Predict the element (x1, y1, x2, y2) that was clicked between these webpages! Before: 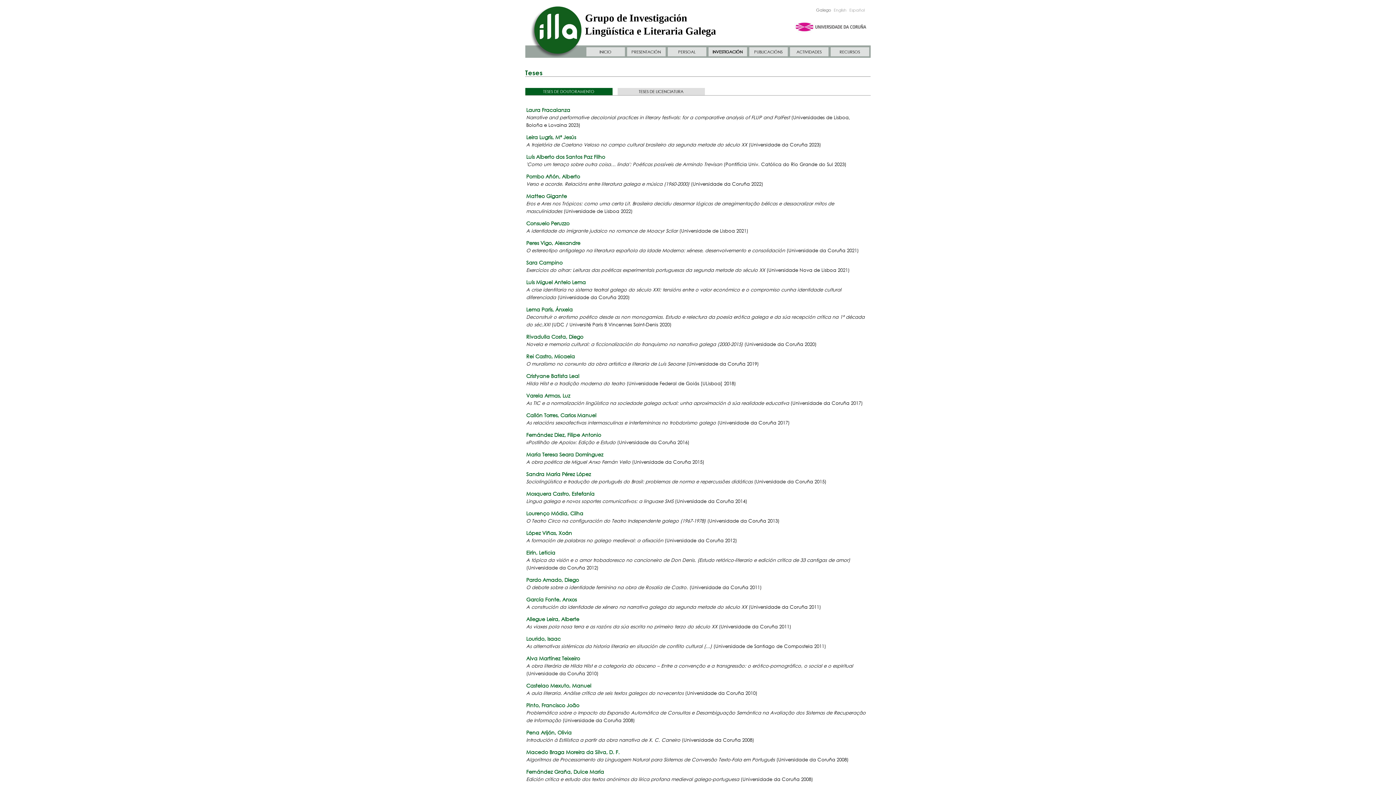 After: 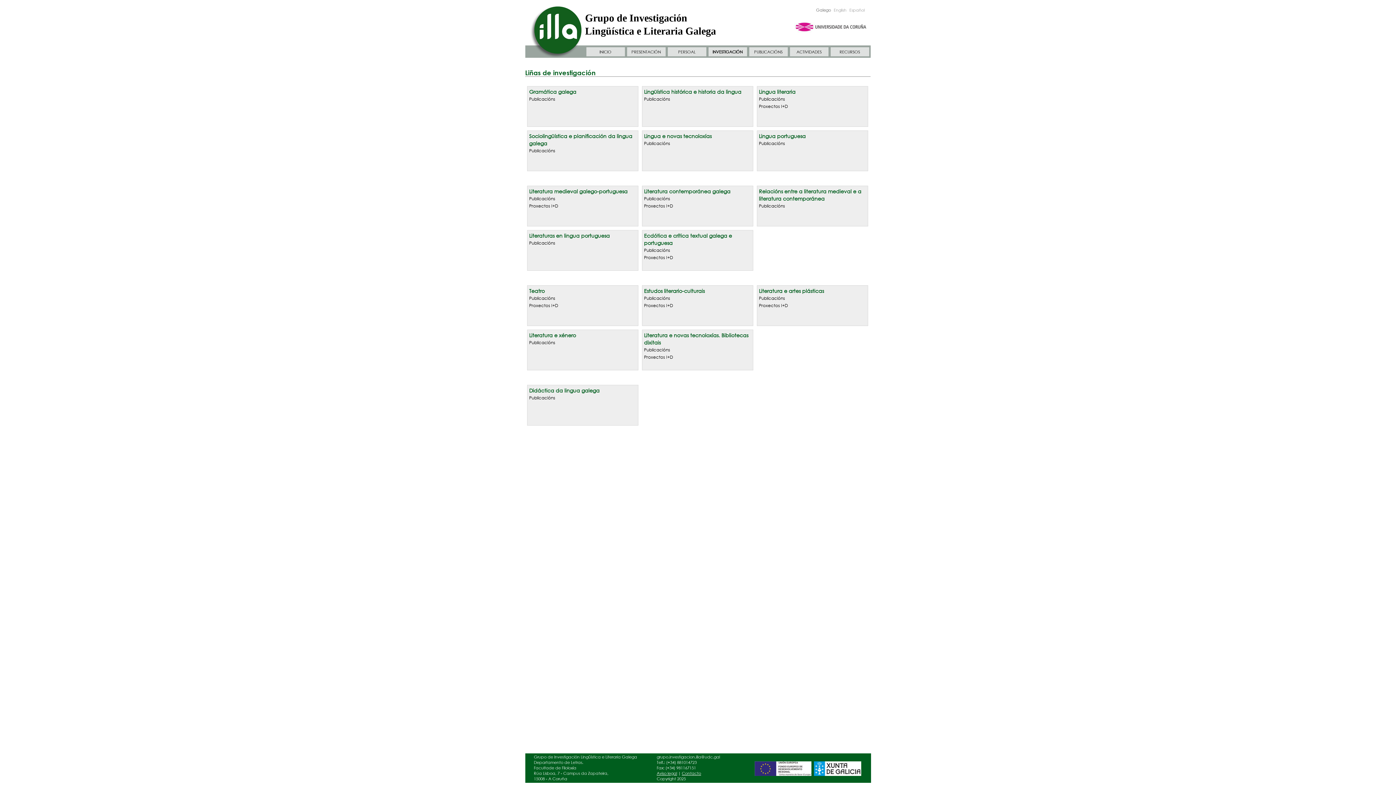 Action: bbox: (712, 49, 742, 54) label: INVESTIGACIÓN